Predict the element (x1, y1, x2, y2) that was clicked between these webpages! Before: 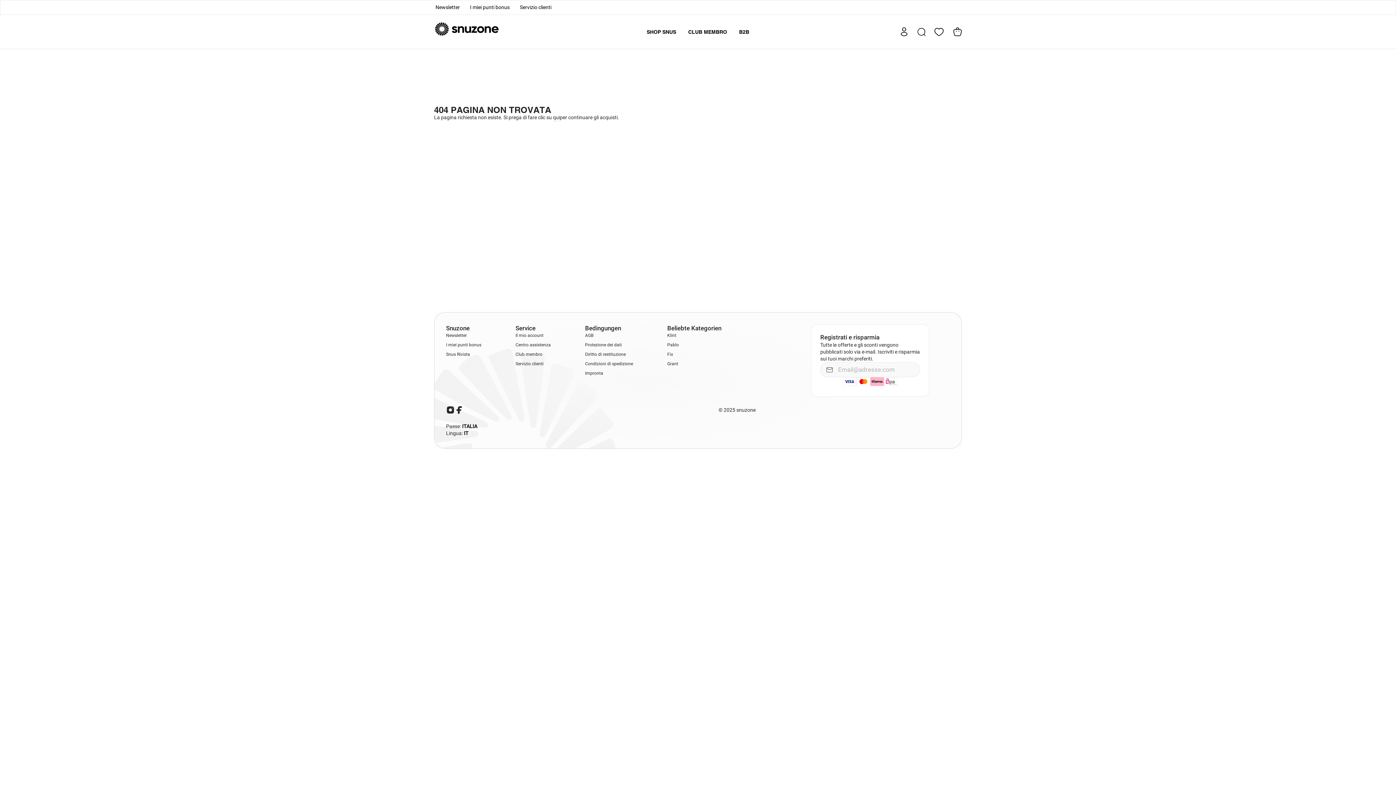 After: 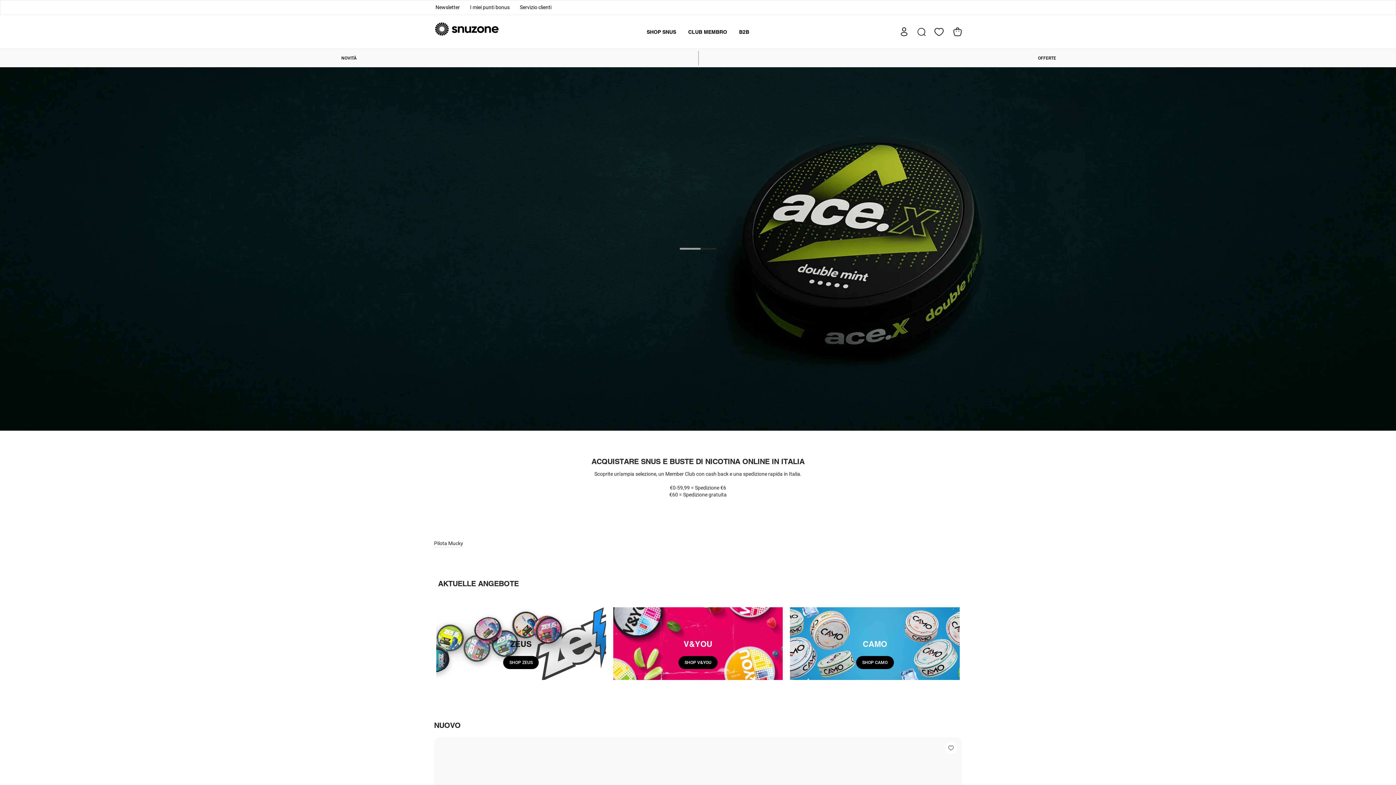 Action: label: I miei punti bonus bbox: (465, 1, 514, 13)